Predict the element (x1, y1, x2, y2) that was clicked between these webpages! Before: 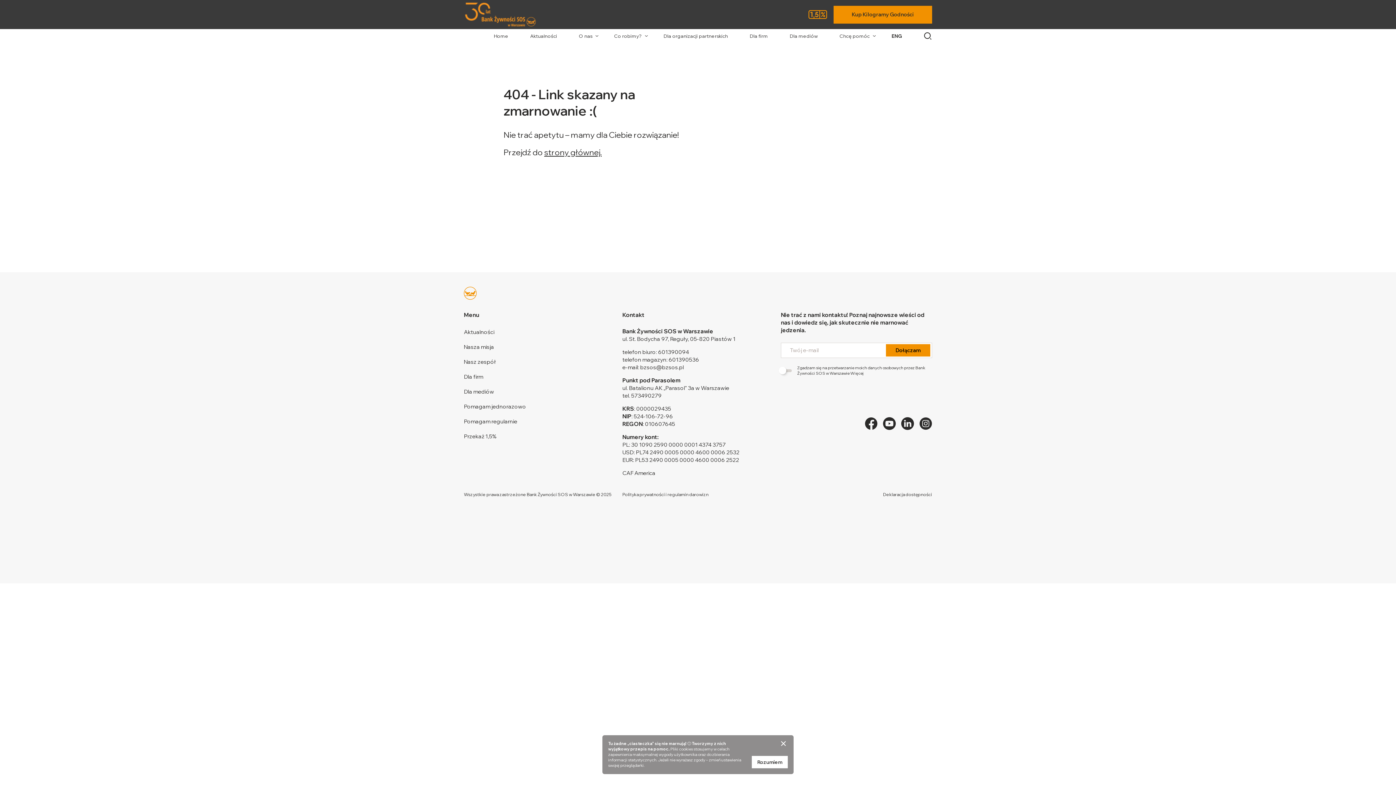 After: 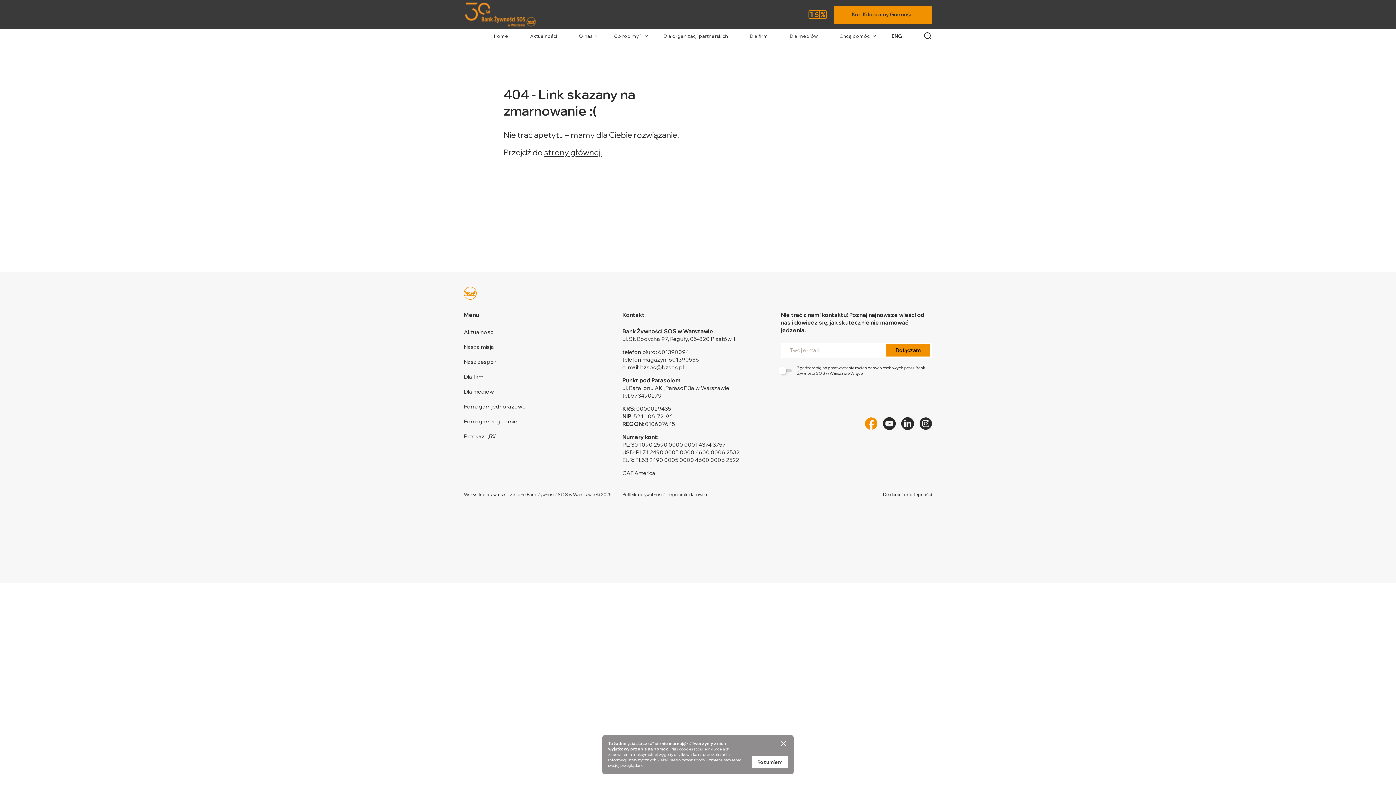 Action: bbox: (865, 417, 877, 430)